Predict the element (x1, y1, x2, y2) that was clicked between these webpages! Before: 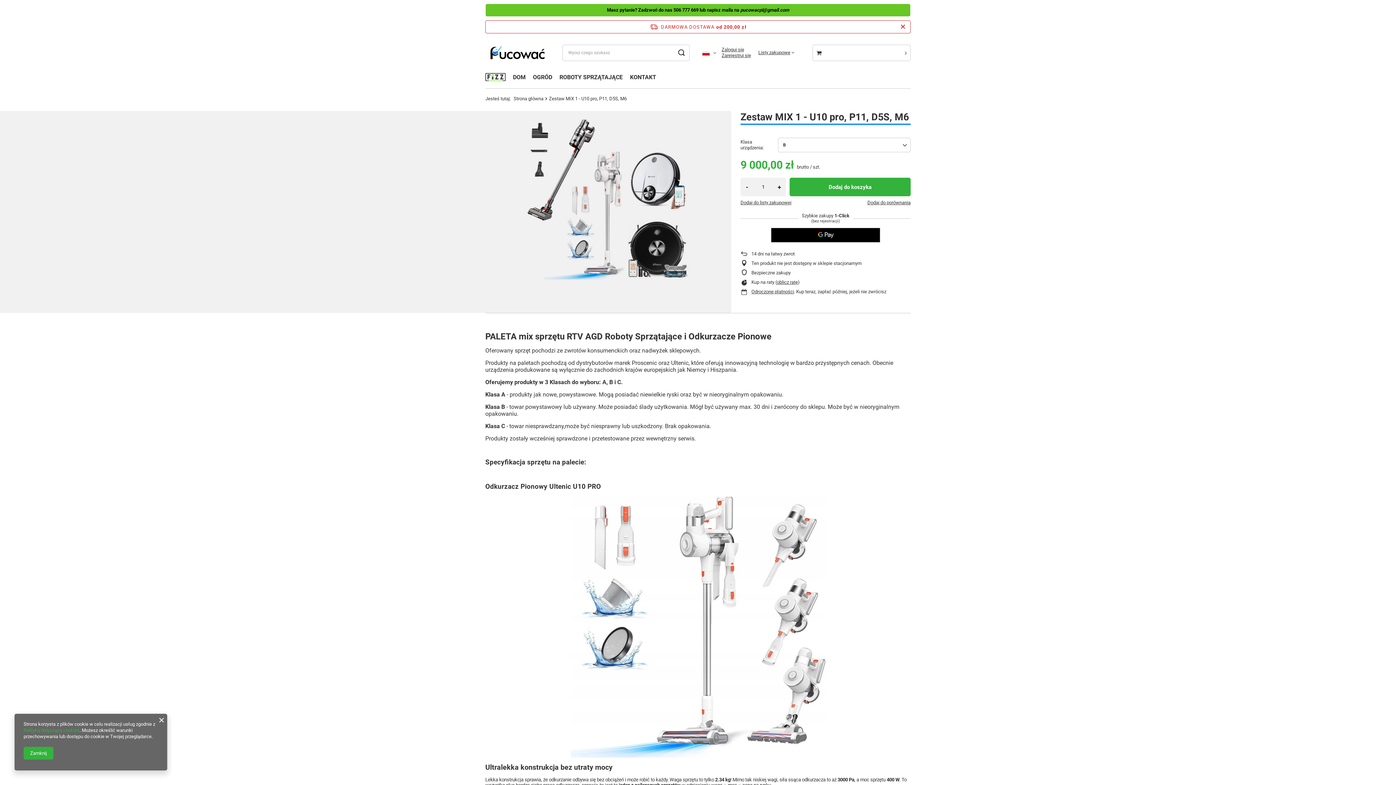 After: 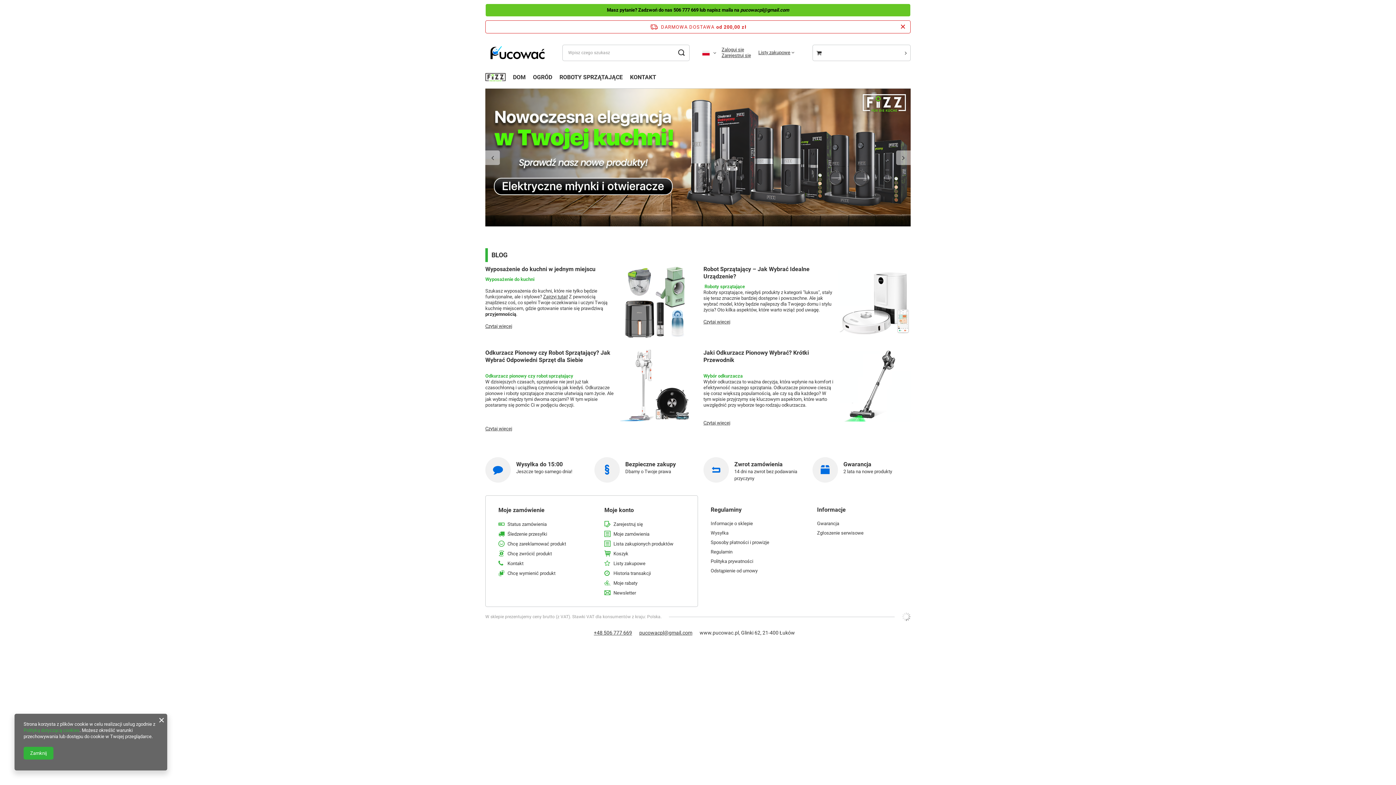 Action: bbox: (513, 96, 543, 101) label: Strona główna